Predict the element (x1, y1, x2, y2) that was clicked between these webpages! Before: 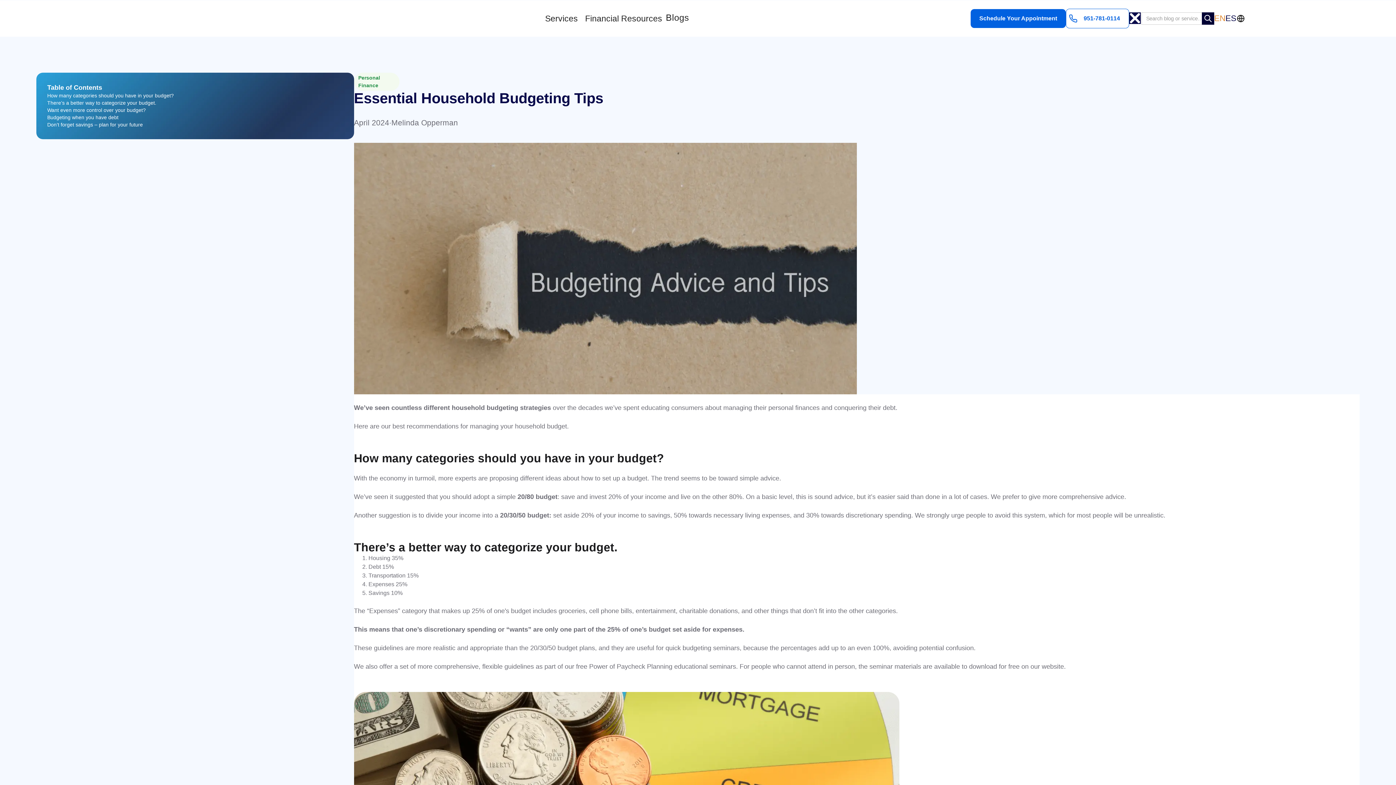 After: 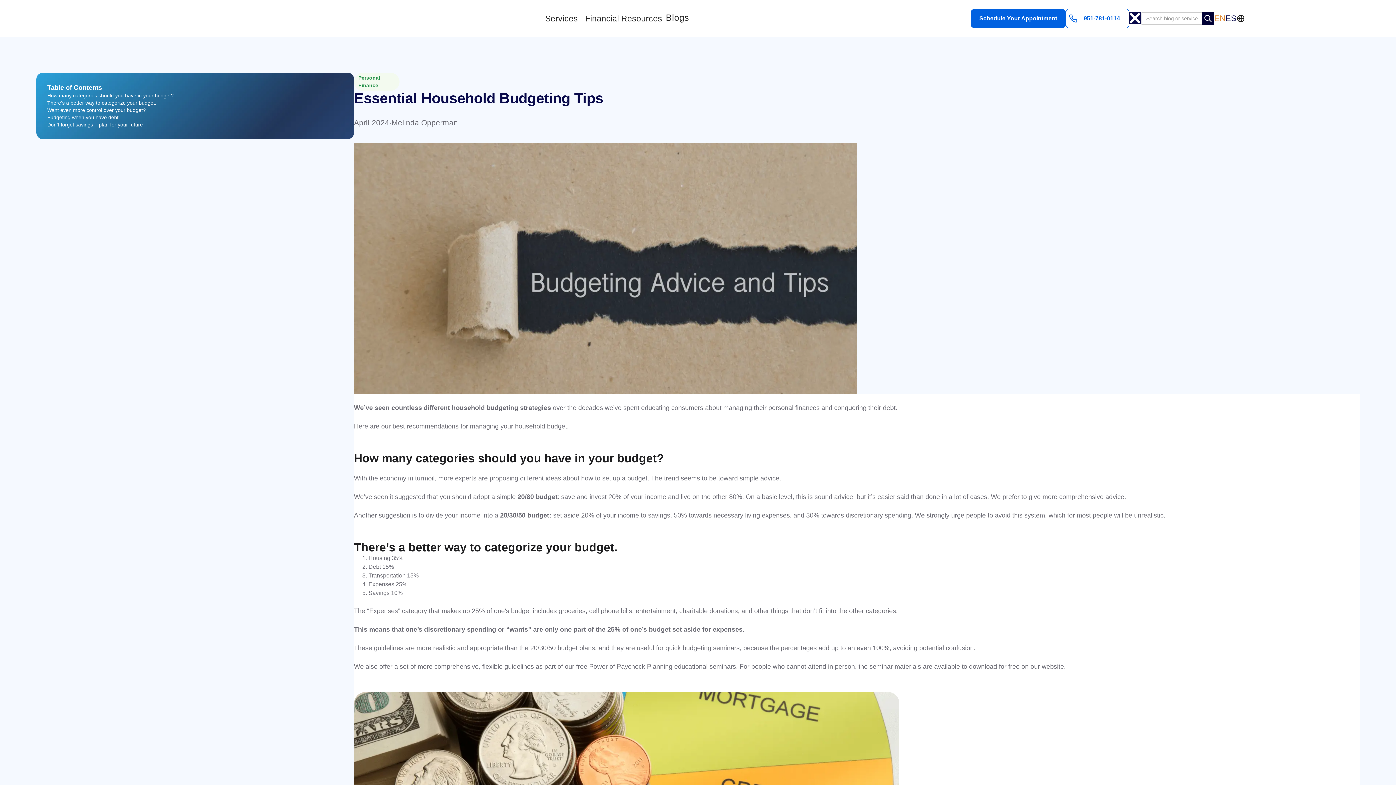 Action: label: Services bbox: (541, 6, 581, 30)